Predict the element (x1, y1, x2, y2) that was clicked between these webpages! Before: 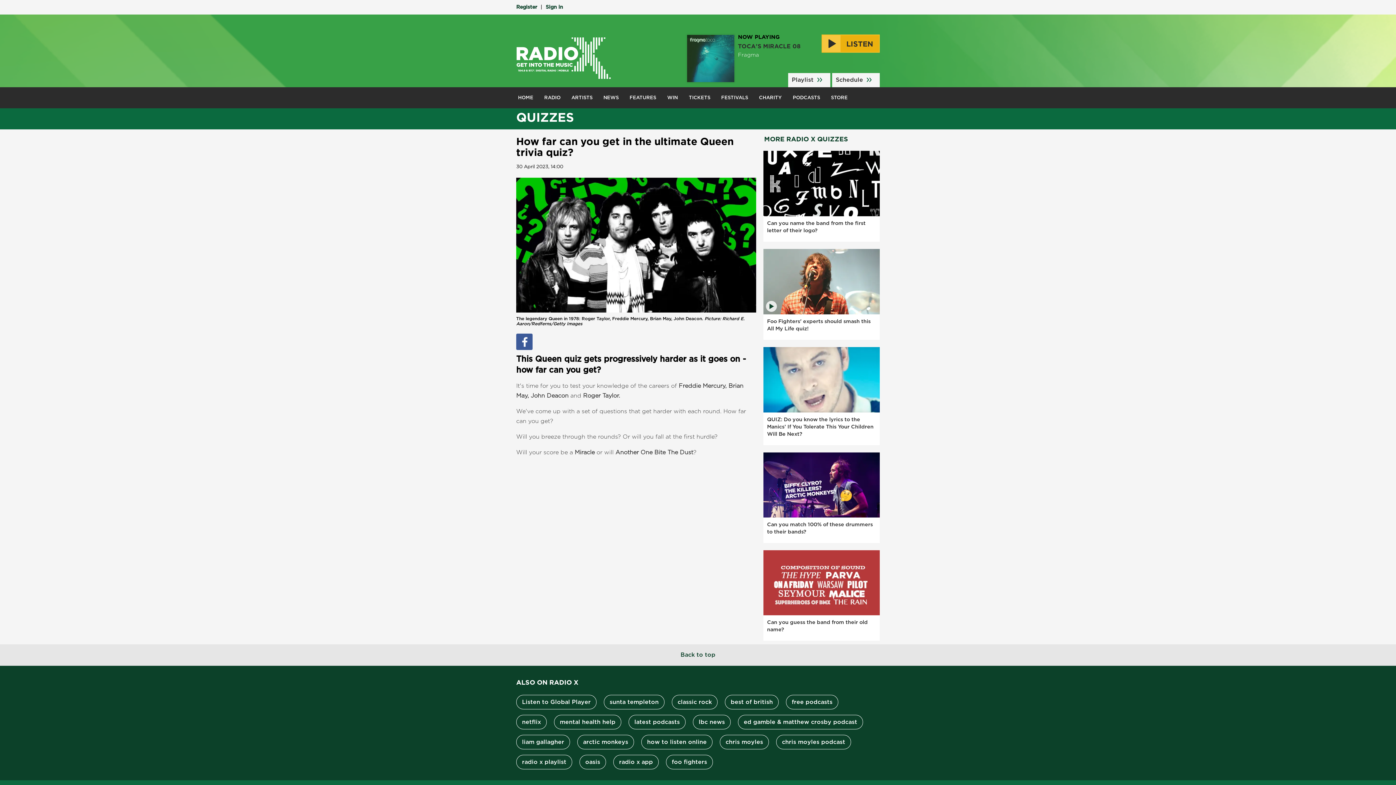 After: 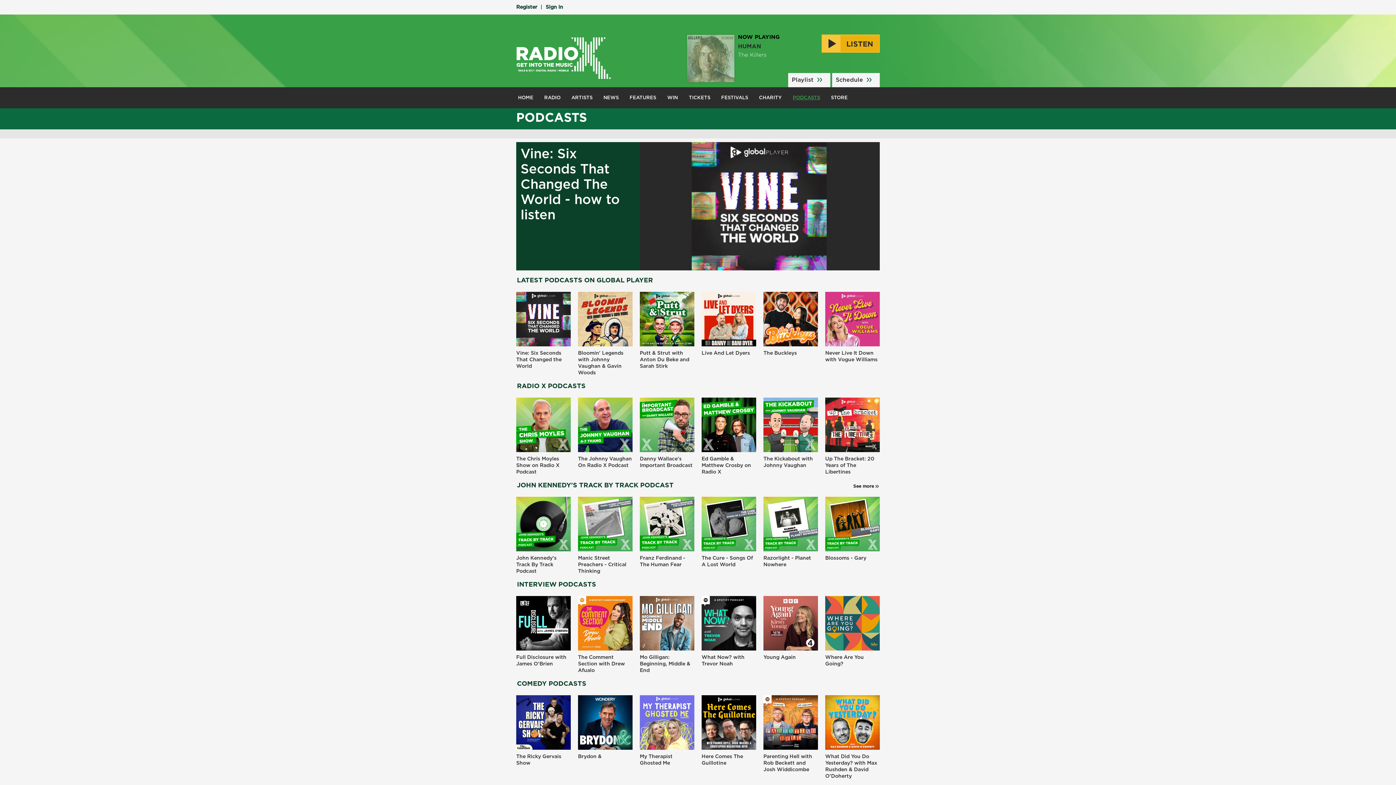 Action: bbox: (786, 695, 838, 709) label: free podcasts